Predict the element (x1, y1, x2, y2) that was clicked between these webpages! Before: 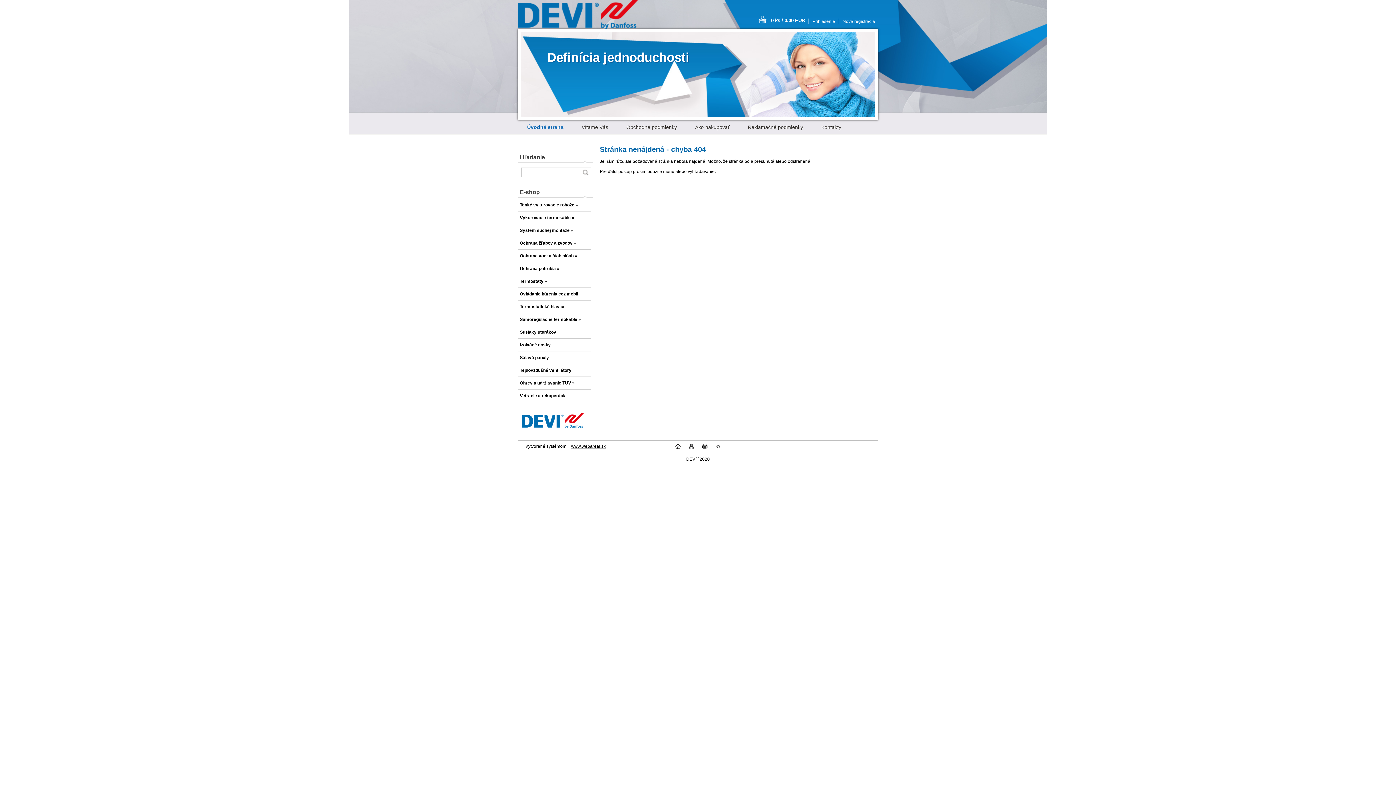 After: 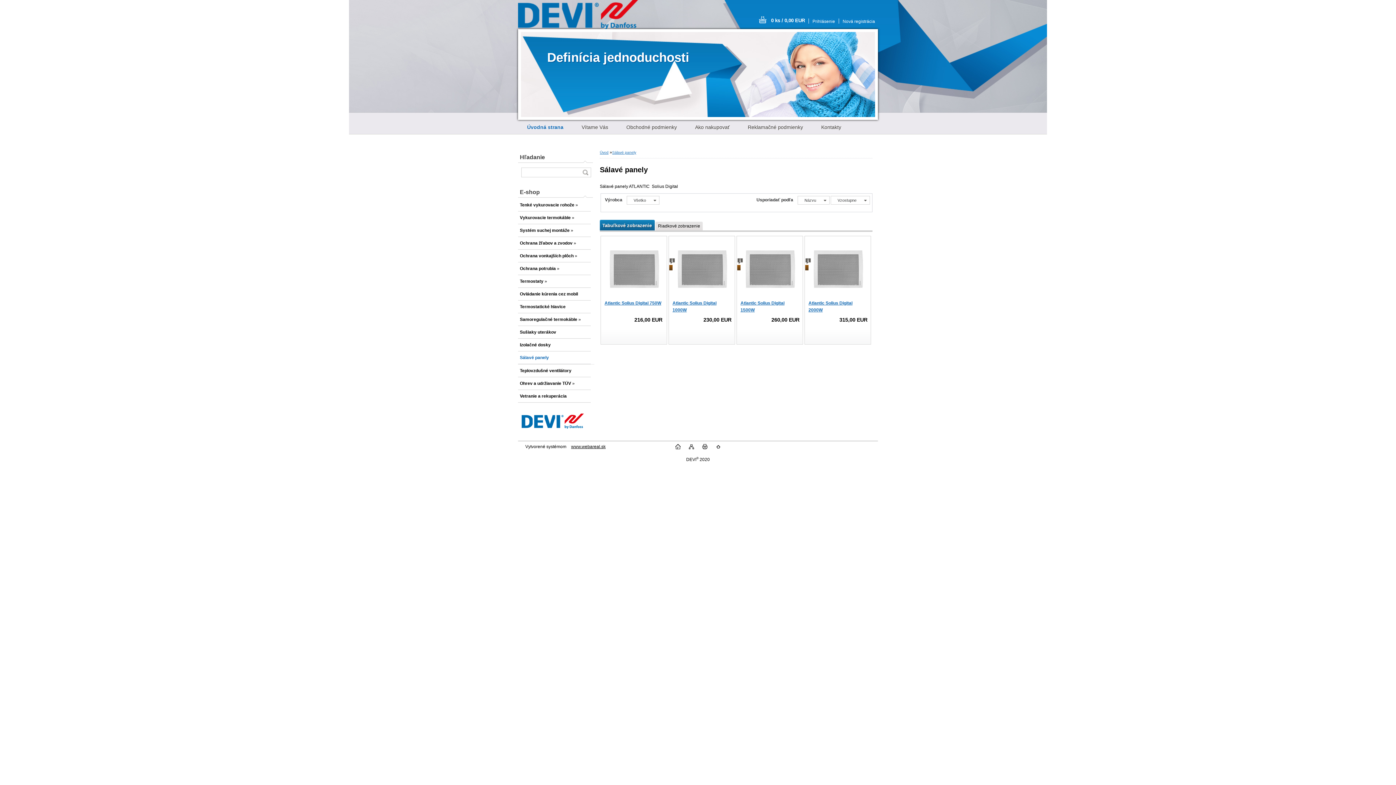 Action: bbox: (518, 351, 590, 364) label: Sálavé panely